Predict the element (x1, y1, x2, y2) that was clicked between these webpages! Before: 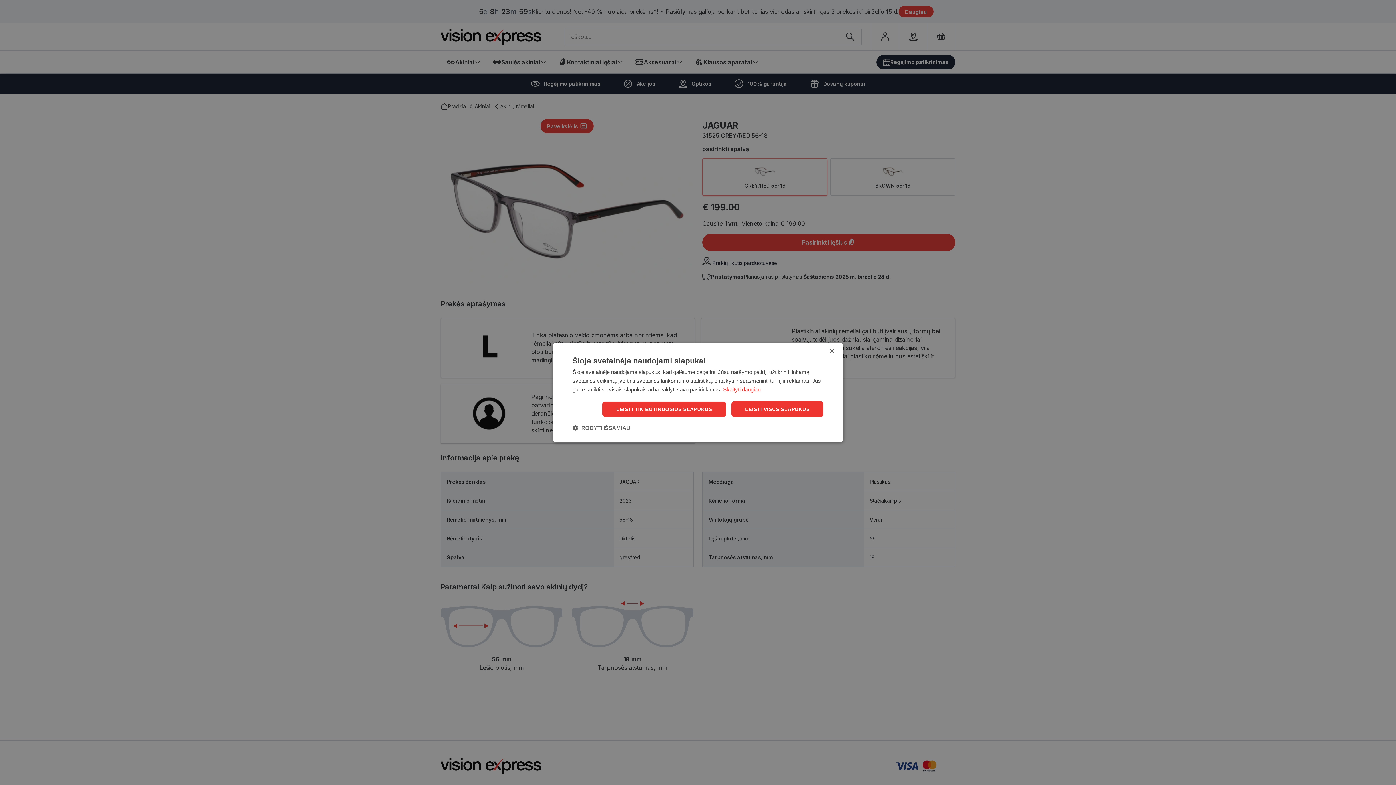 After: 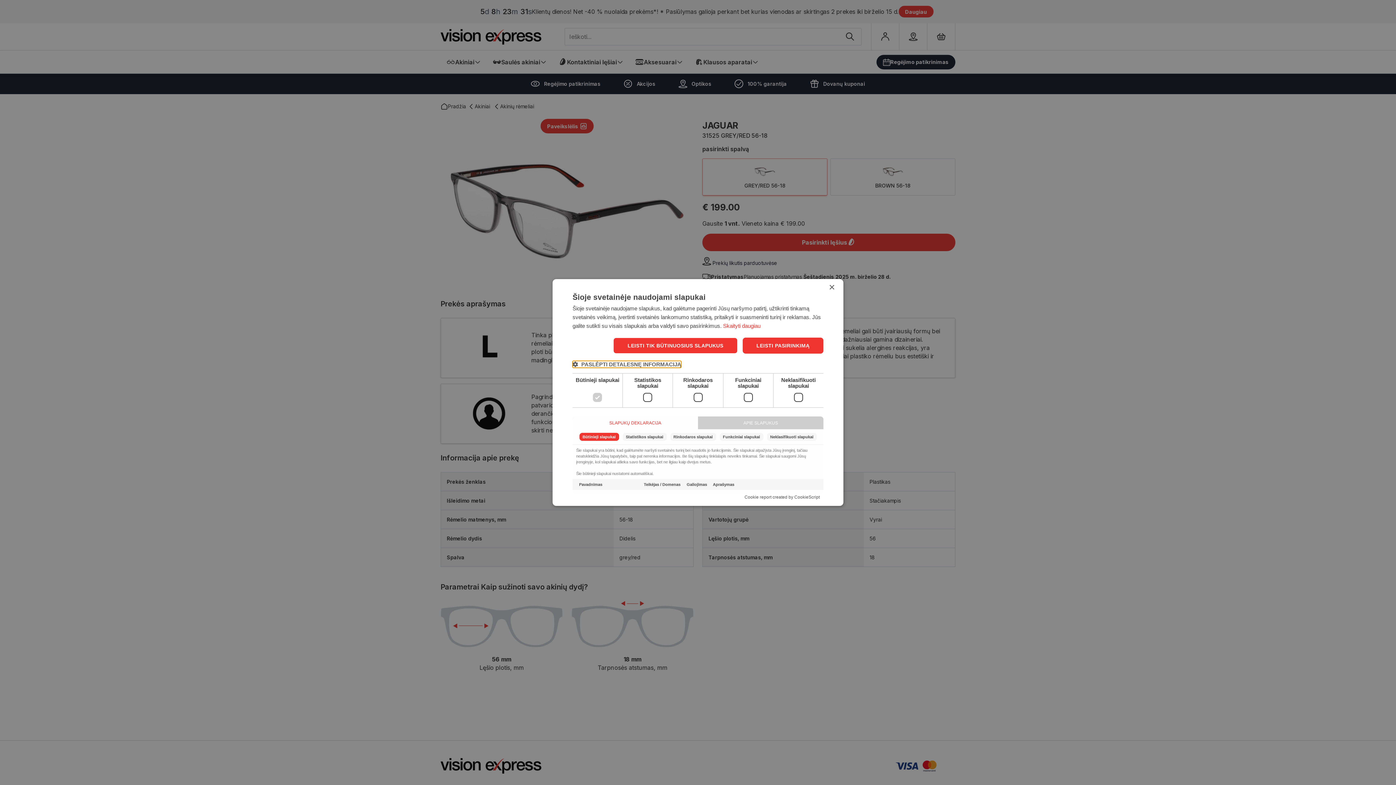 Action: bbox: (572, 424, 630, 431) label:  RODYTI IŠSAMIAU